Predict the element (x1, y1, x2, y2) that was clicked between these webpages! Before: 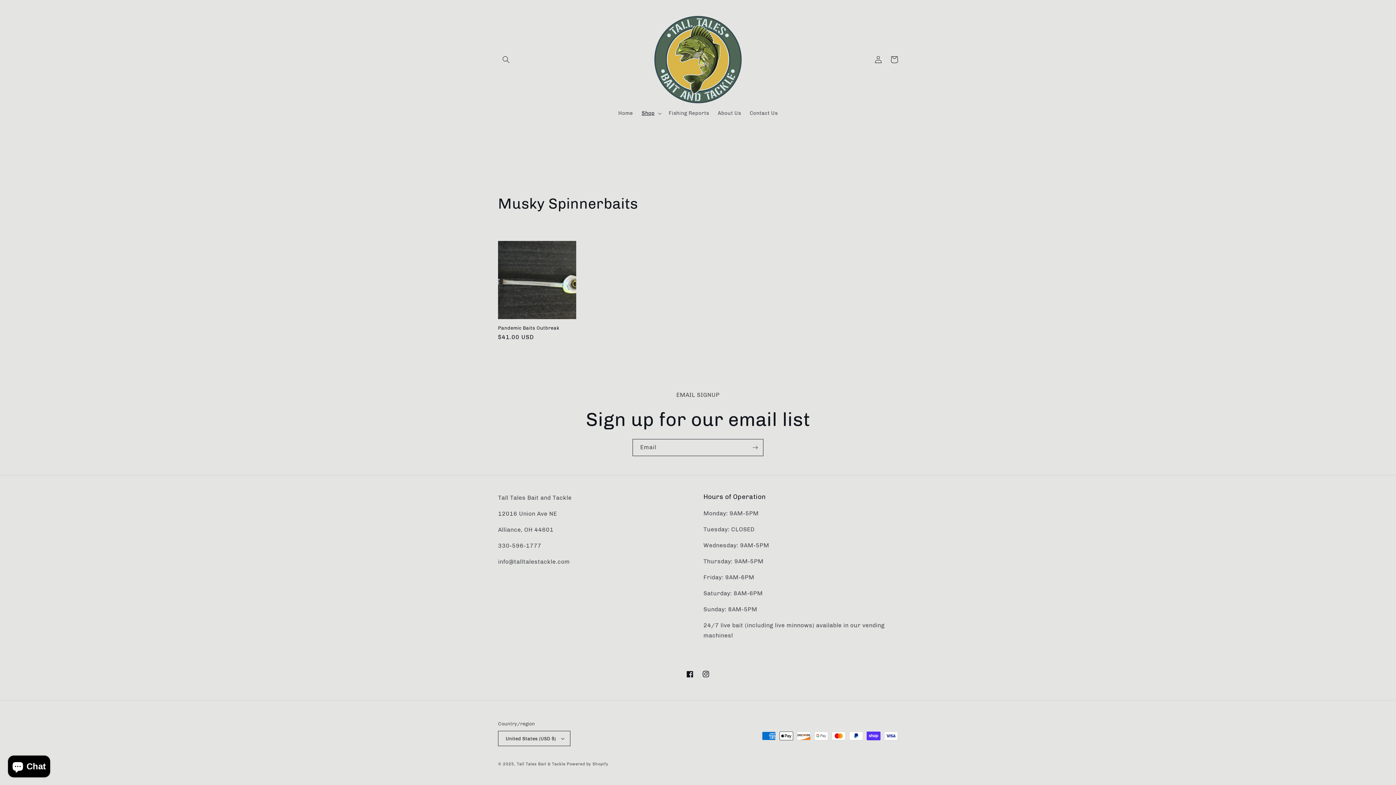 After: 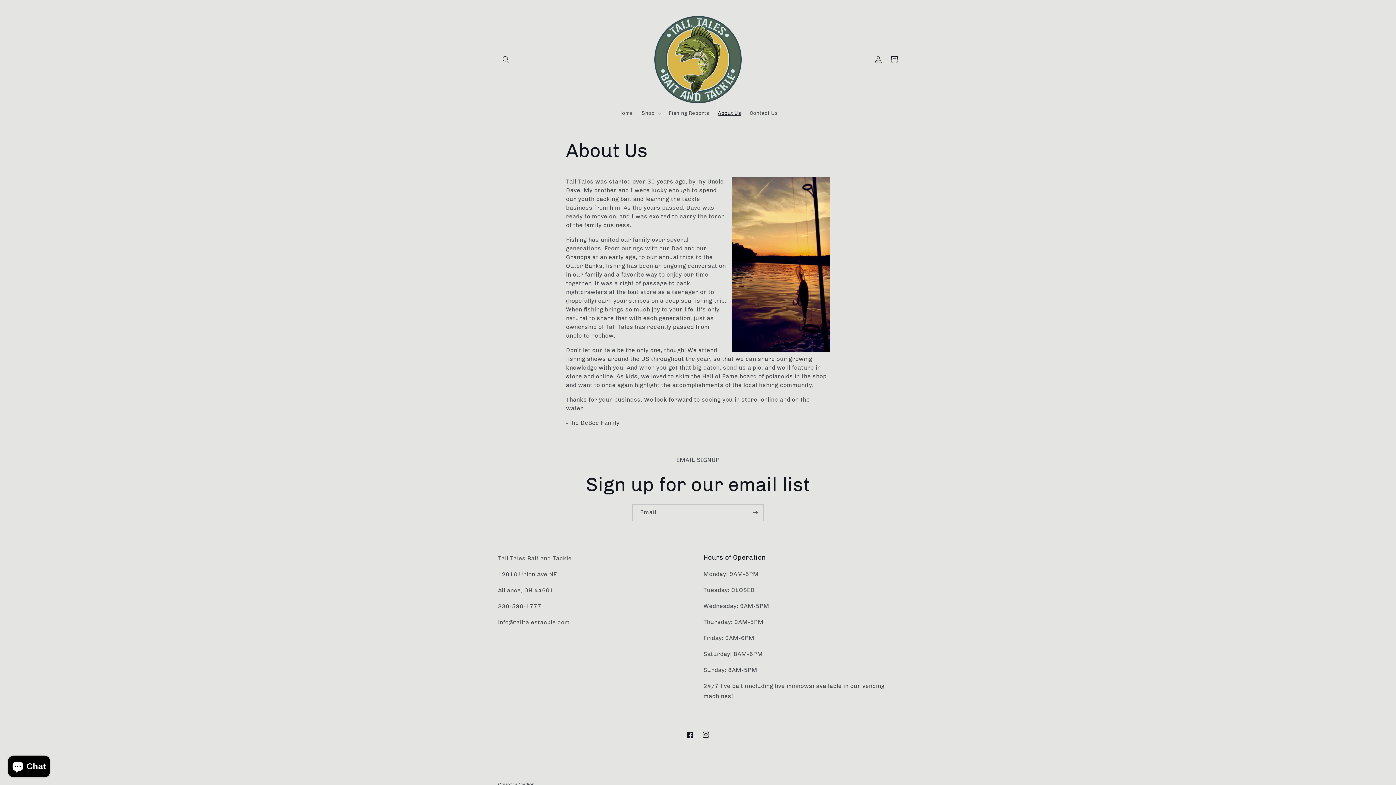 Action: label: About Us bbox: (713, 105, 745, 121)